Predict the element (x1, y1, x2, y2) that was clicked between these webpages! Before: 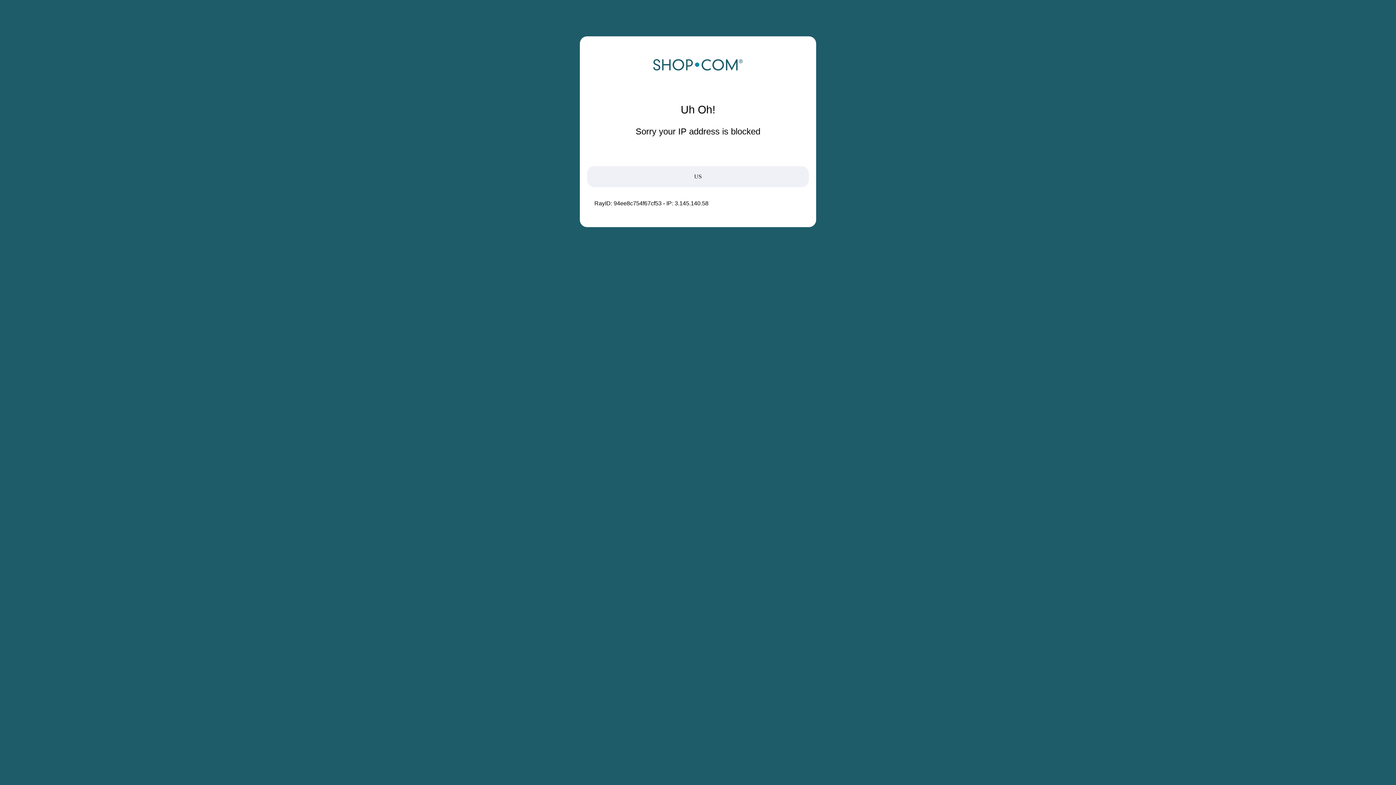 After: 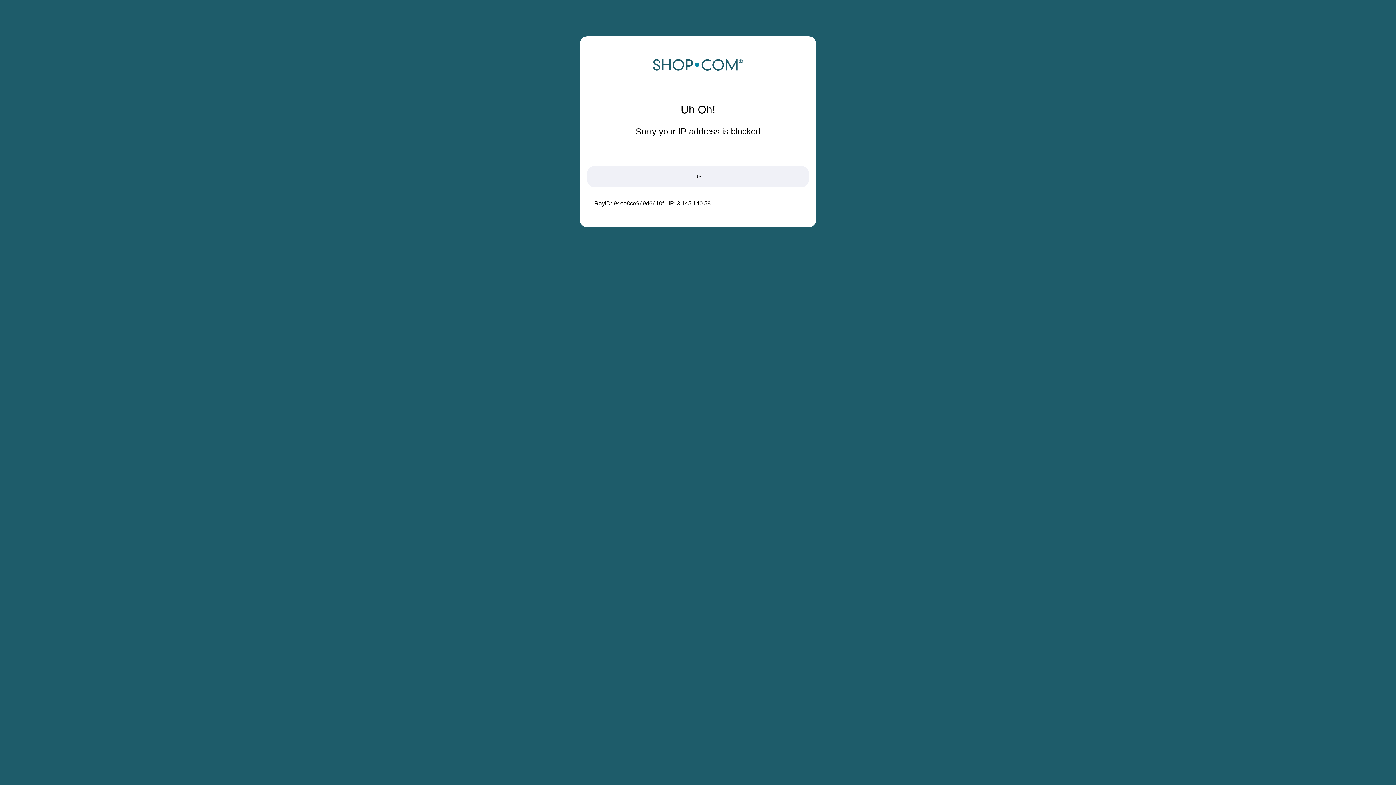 Action: bbox: (652, 68, 743, 74)